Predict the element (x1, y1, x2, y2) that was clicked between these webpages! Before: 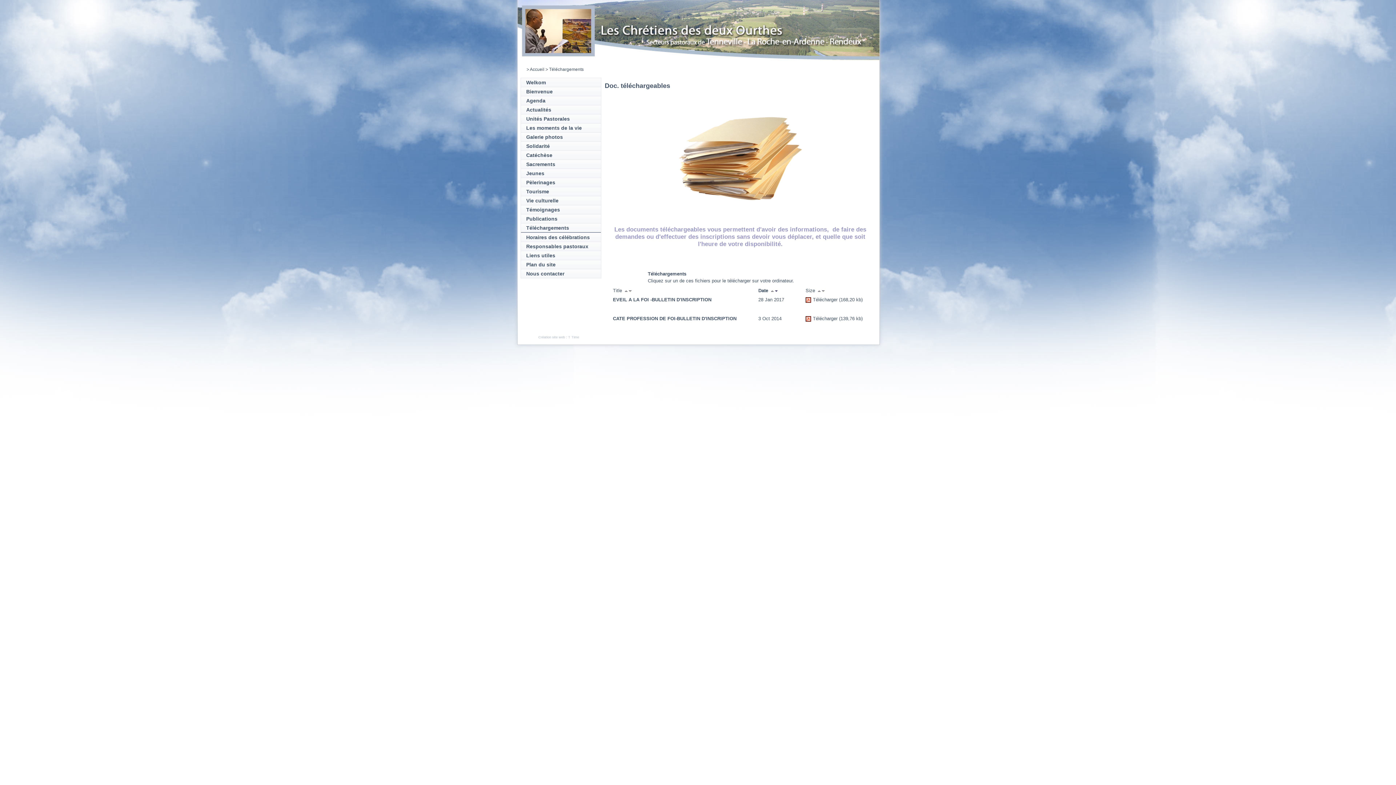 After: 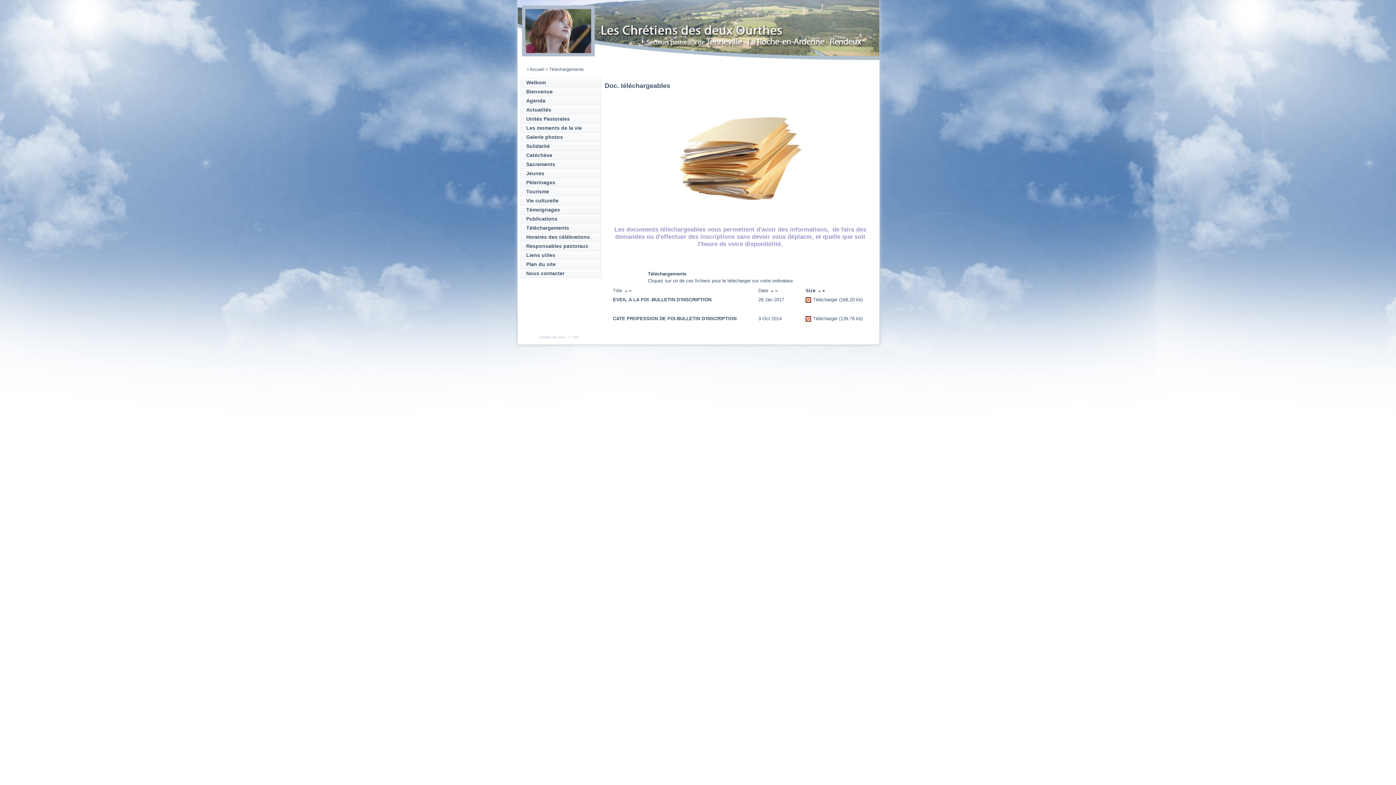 Action: label: Size bbox: (805, 288, 815, 293)